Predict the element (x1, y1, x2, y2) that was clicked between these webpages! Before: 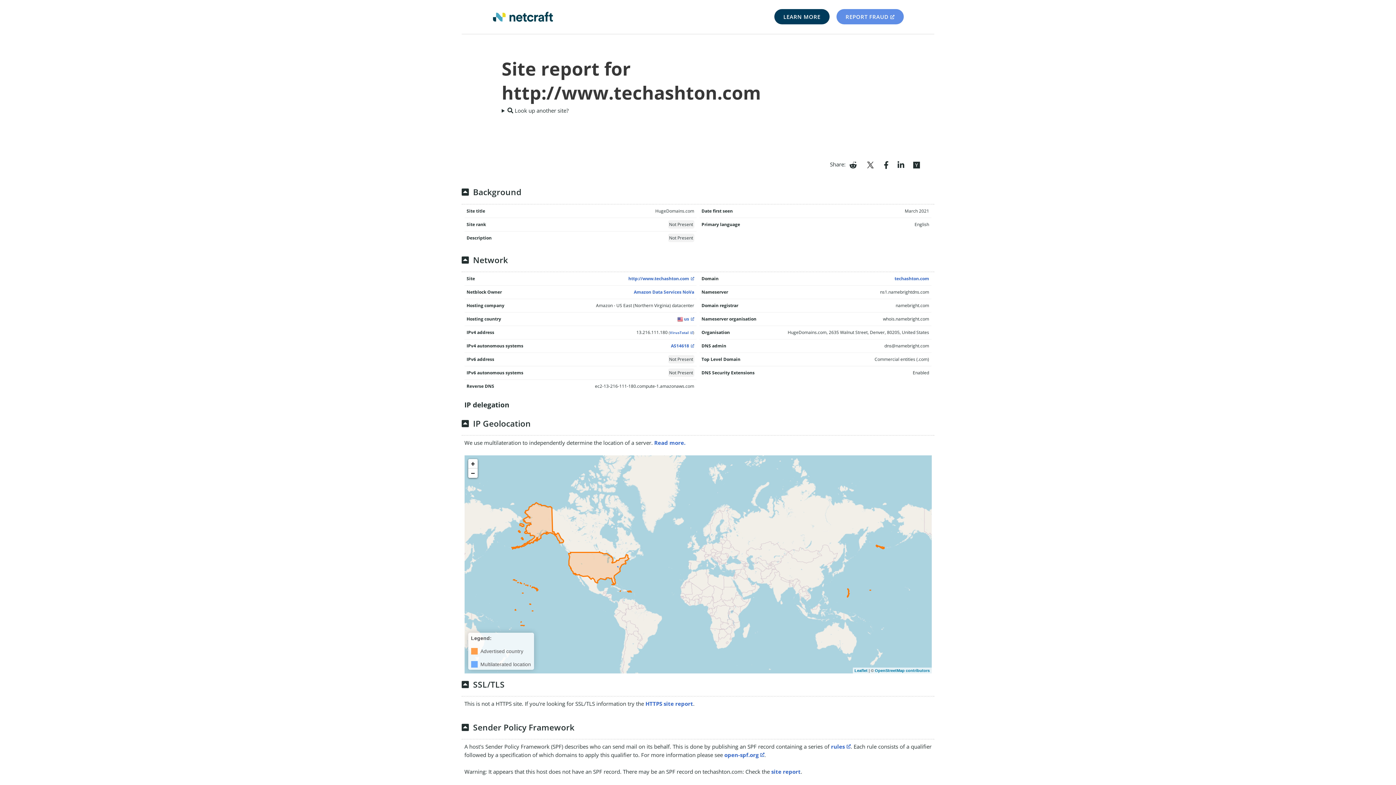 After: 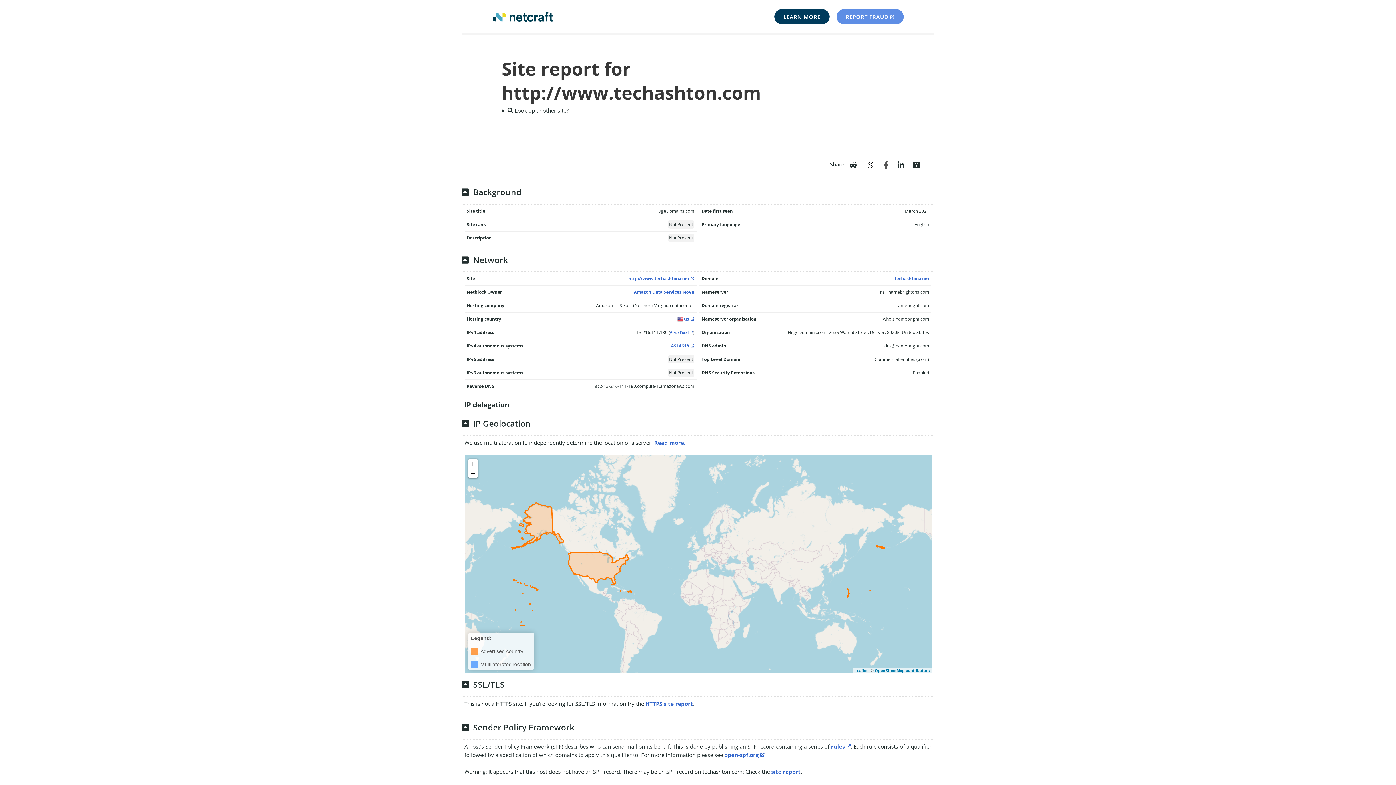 Action: bbox: (884, 159, 888, 169)